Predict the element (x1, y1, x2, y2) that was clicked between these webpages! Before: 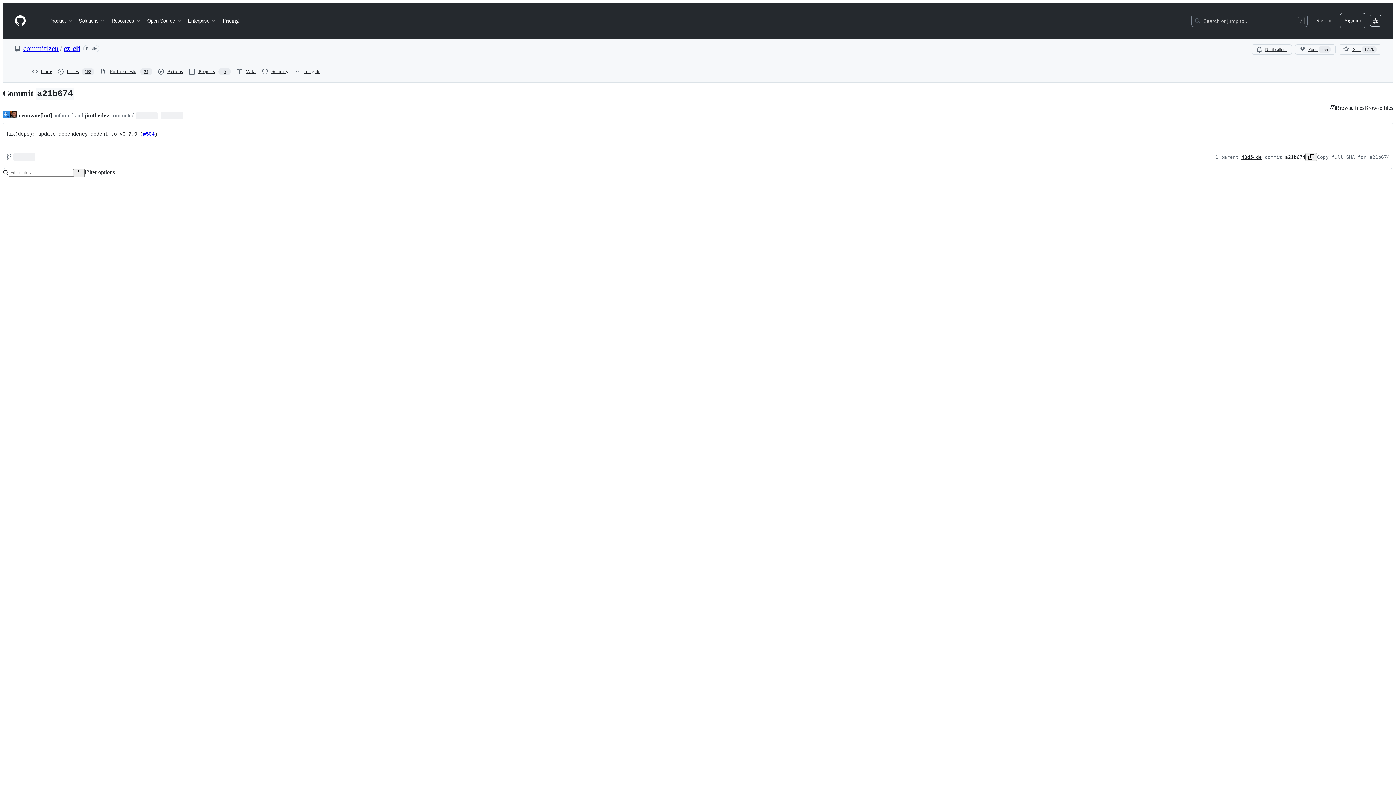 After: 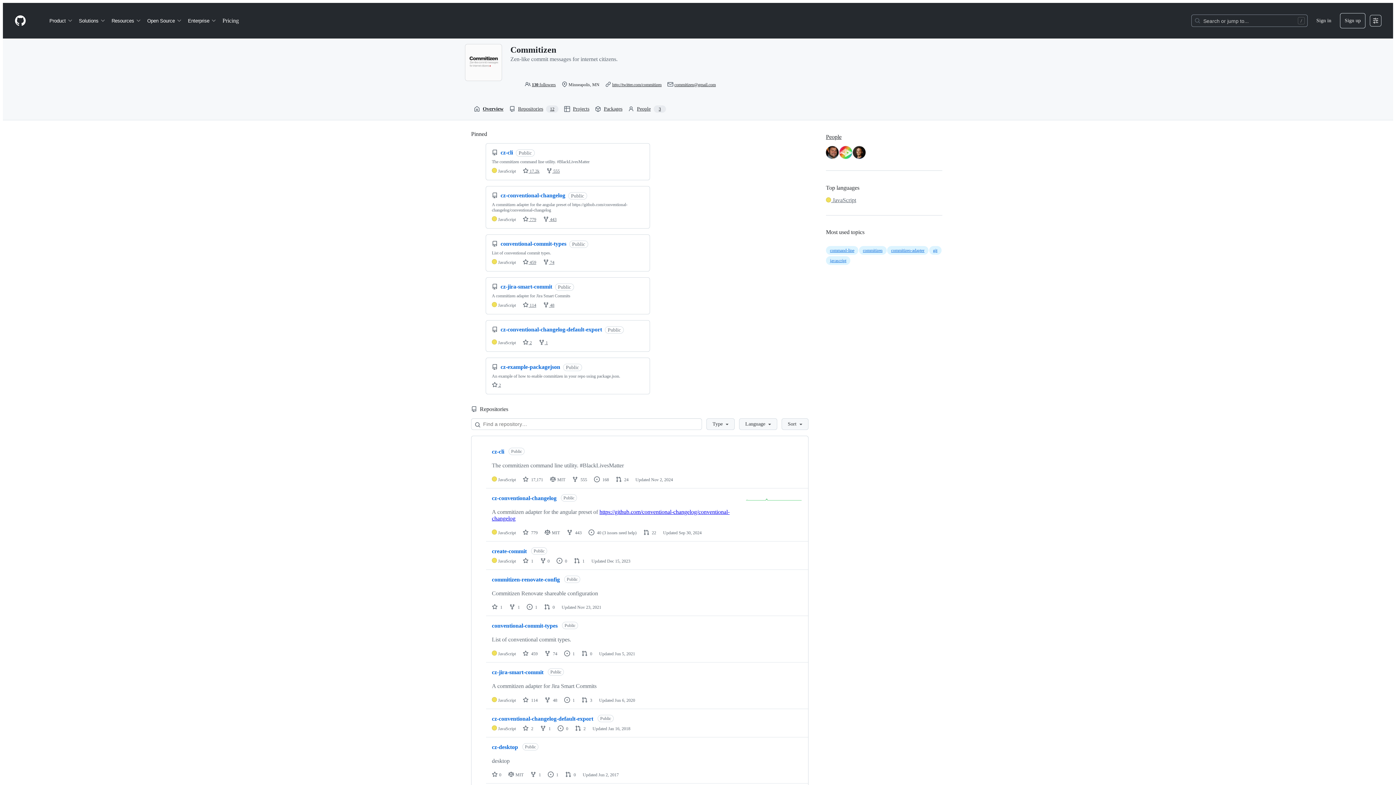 Action: bbox: (23, 44, 58, 52) label: commitizen